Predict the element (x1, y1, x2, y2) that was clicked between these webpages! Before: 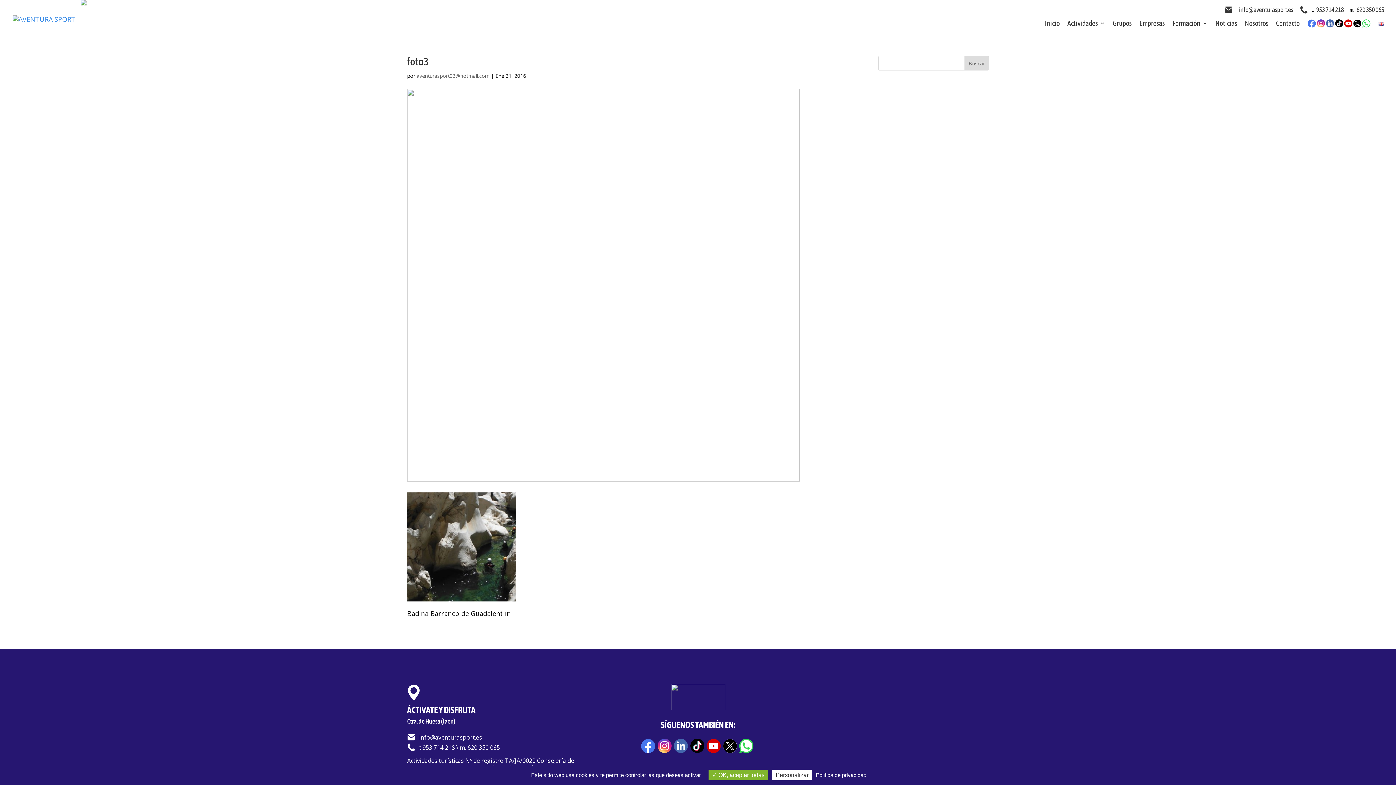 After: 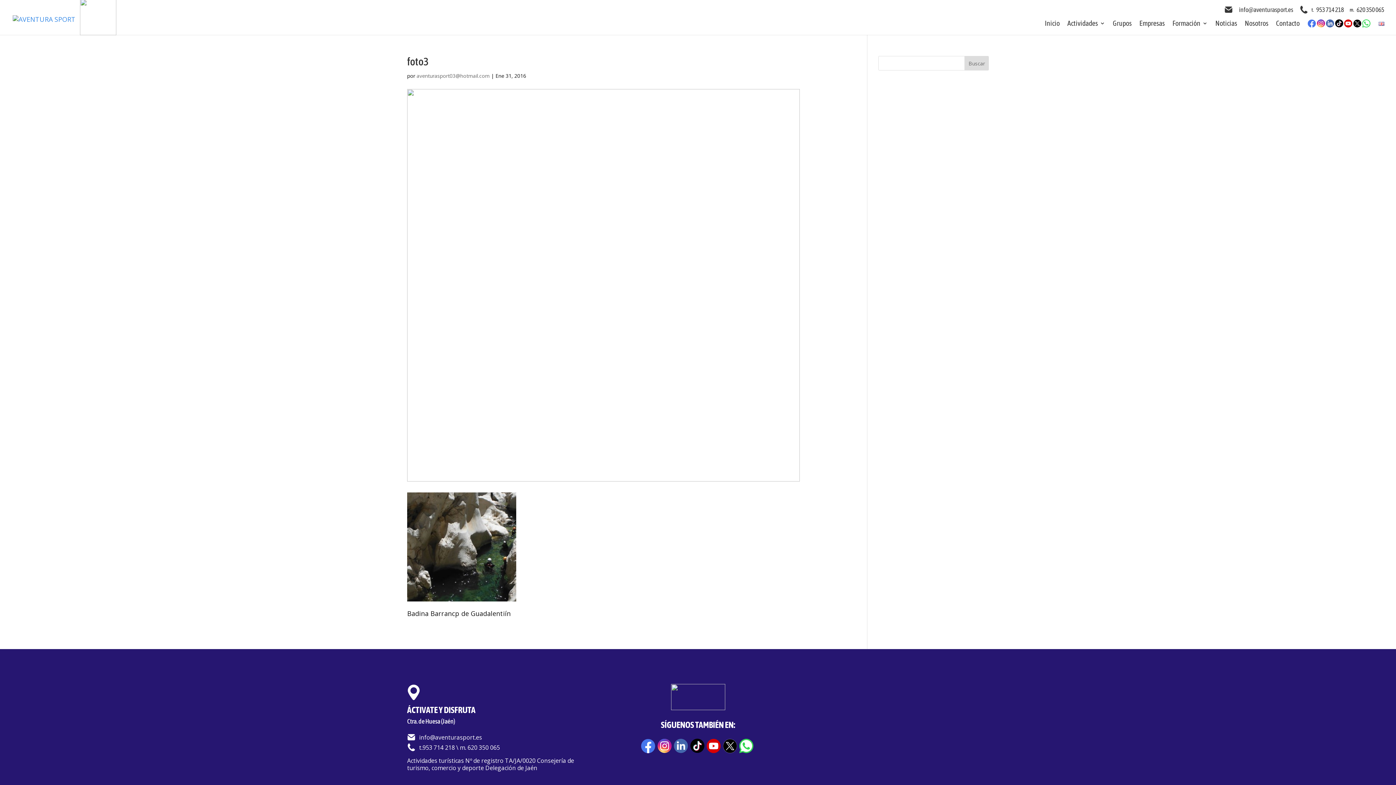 Action: label:  OK, aceptar todas bbox: (708, 770, 768, 780)